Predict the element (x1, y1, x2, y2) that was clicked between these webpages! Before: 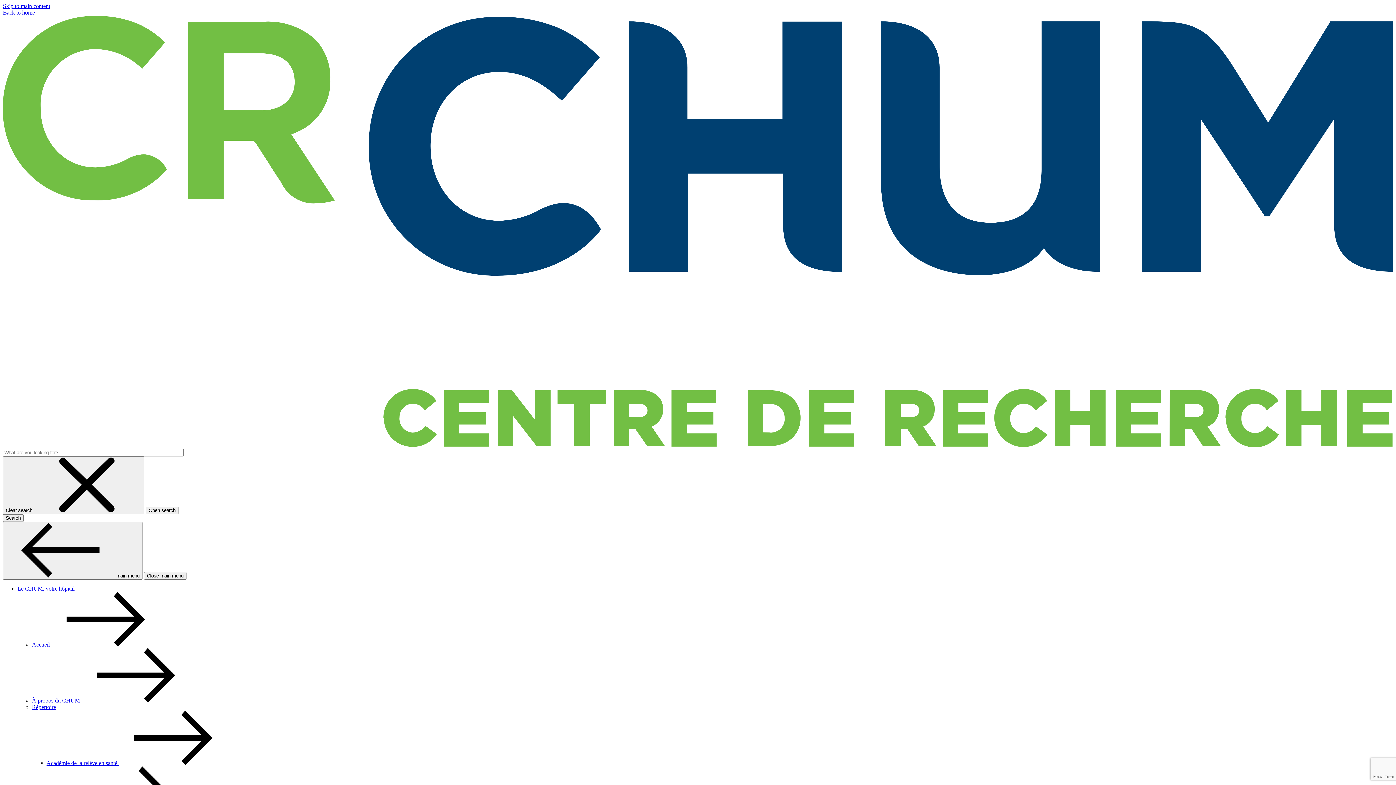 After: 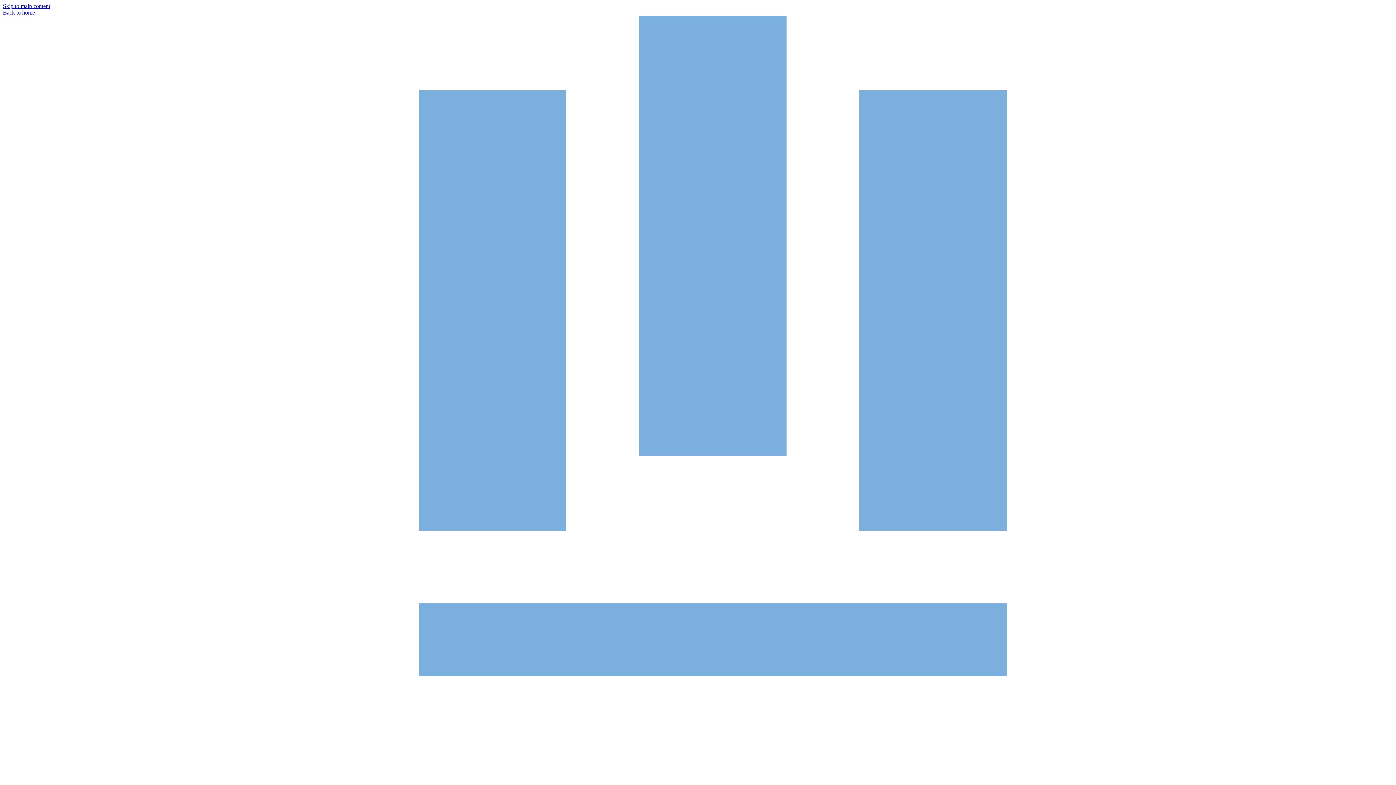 Action: label: Search bbox: (2, 514, 23, 522)